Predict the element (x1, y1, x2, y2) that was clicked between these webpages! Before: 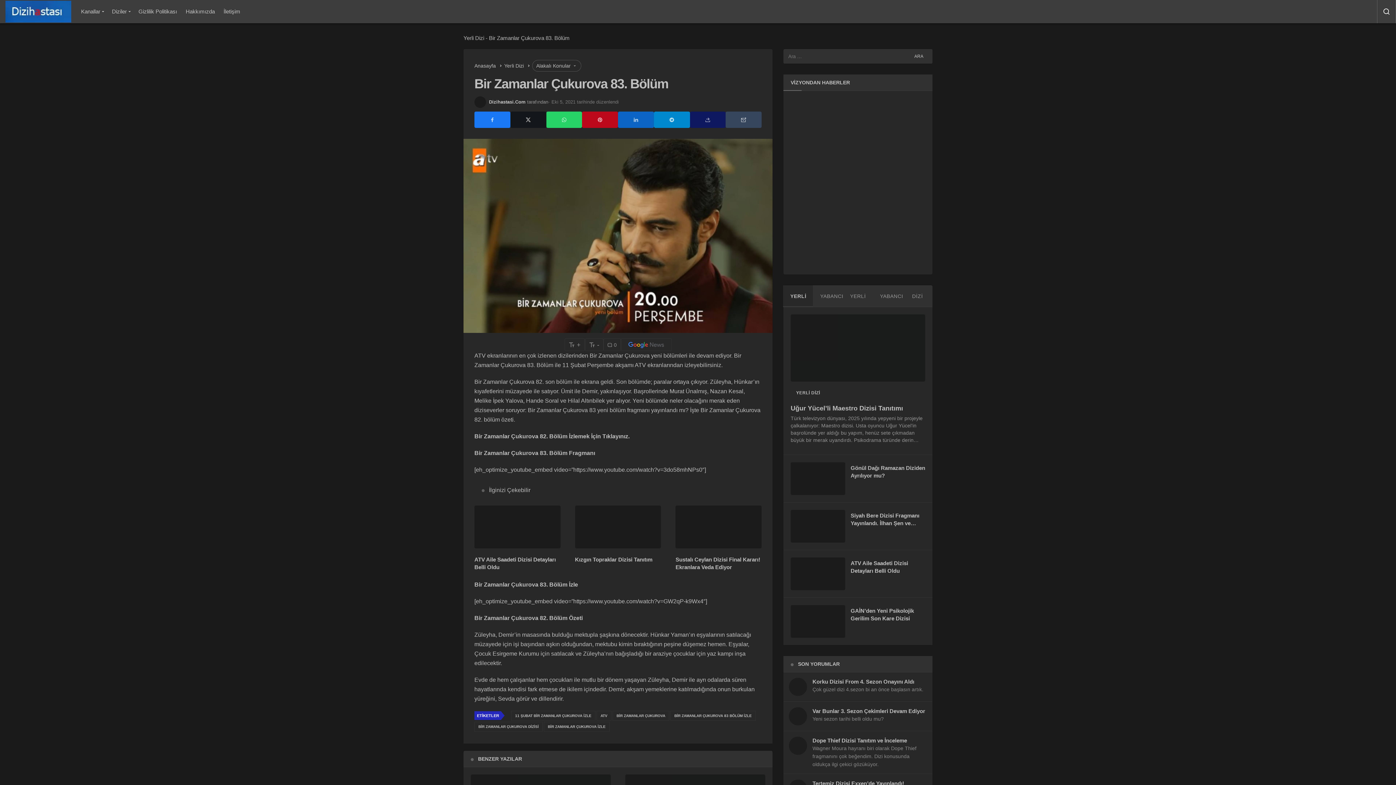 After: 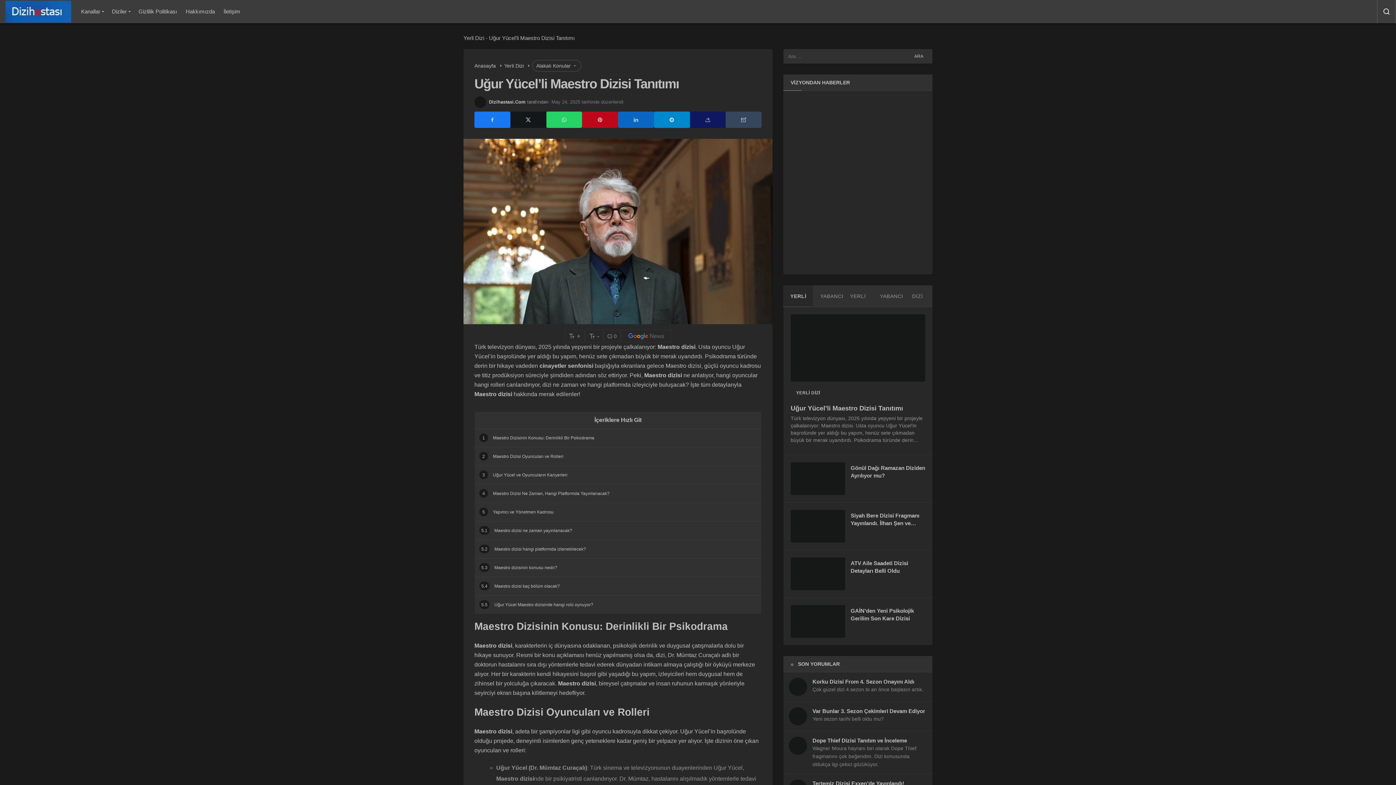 Action: bbox: (790, 314, 925, 381)